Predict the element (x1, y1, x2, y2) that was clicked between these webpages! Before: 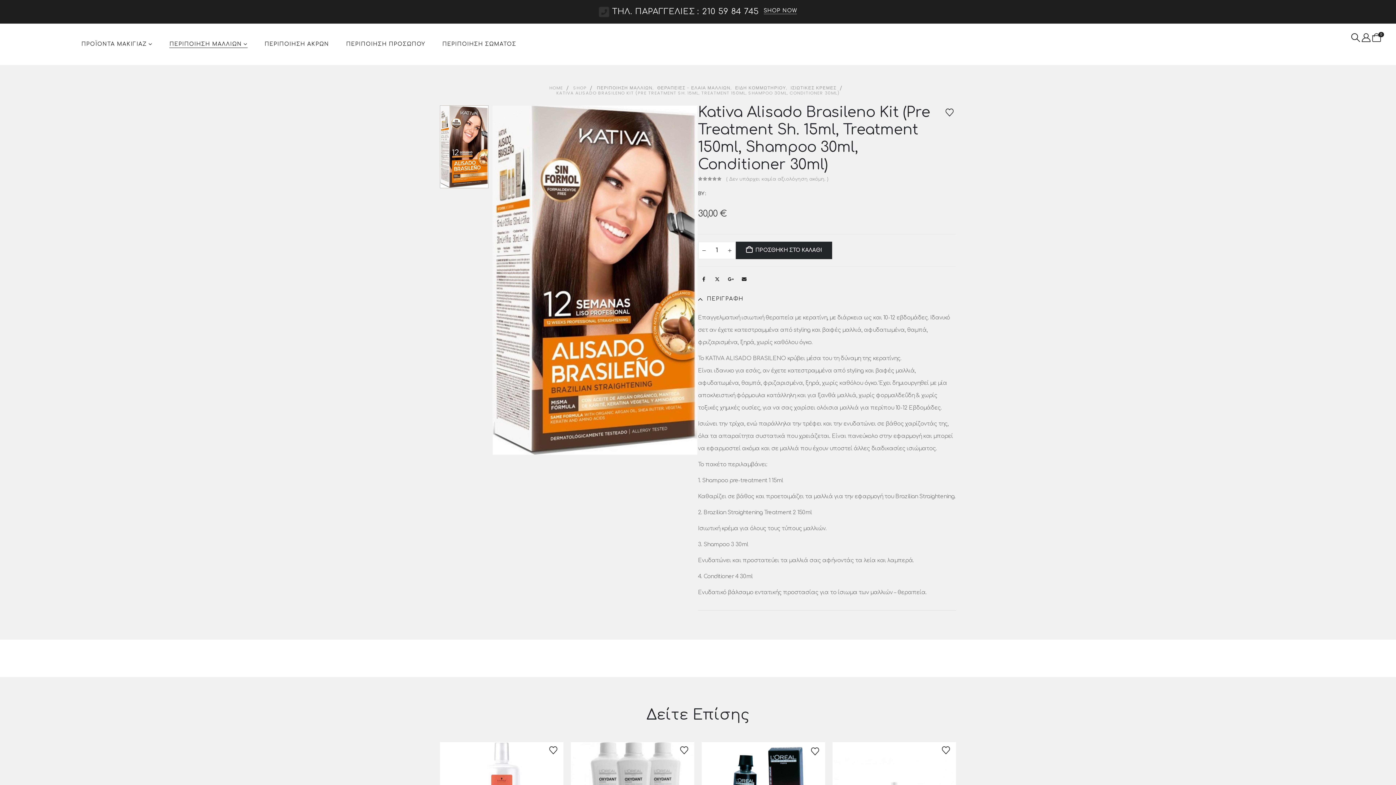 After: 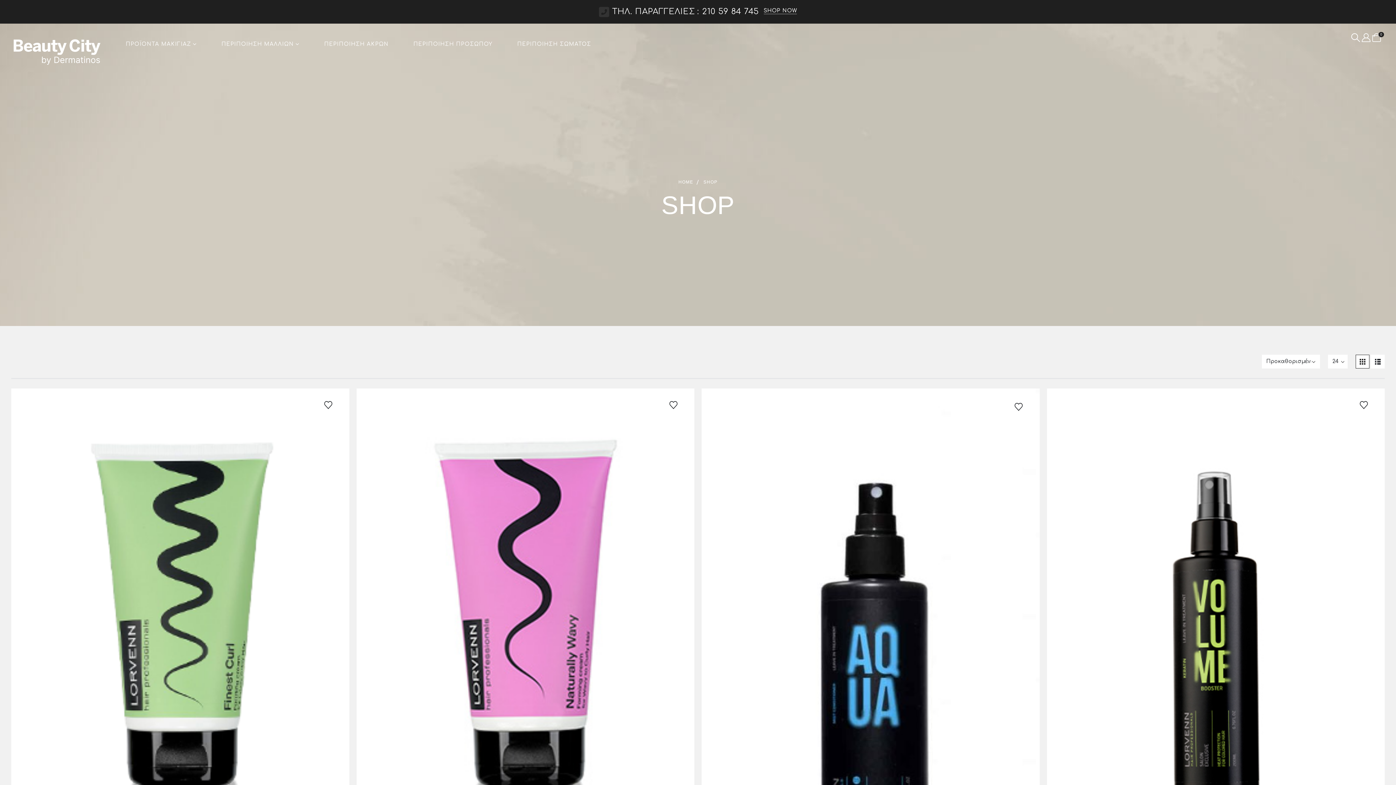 Action: label: button bbox: (763, 7, 797, 14)